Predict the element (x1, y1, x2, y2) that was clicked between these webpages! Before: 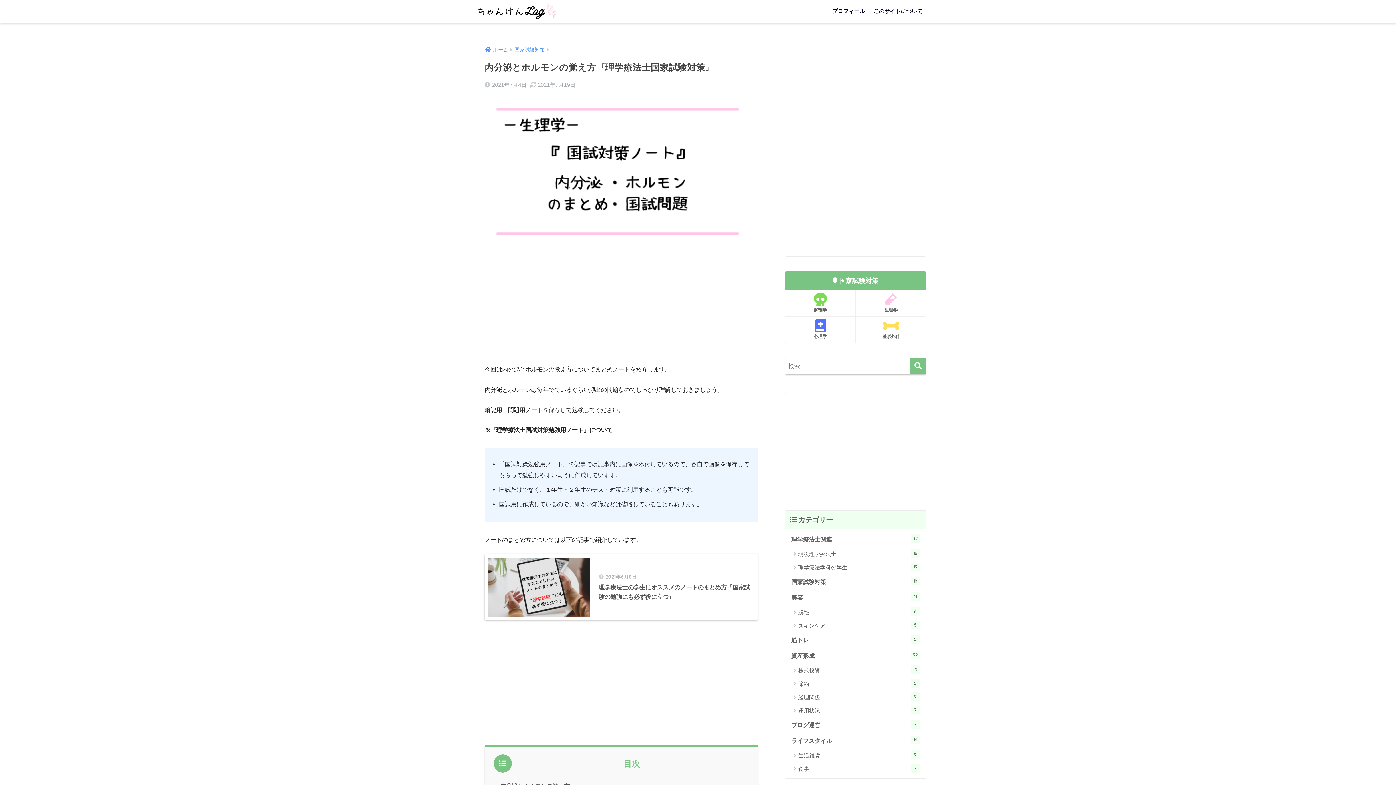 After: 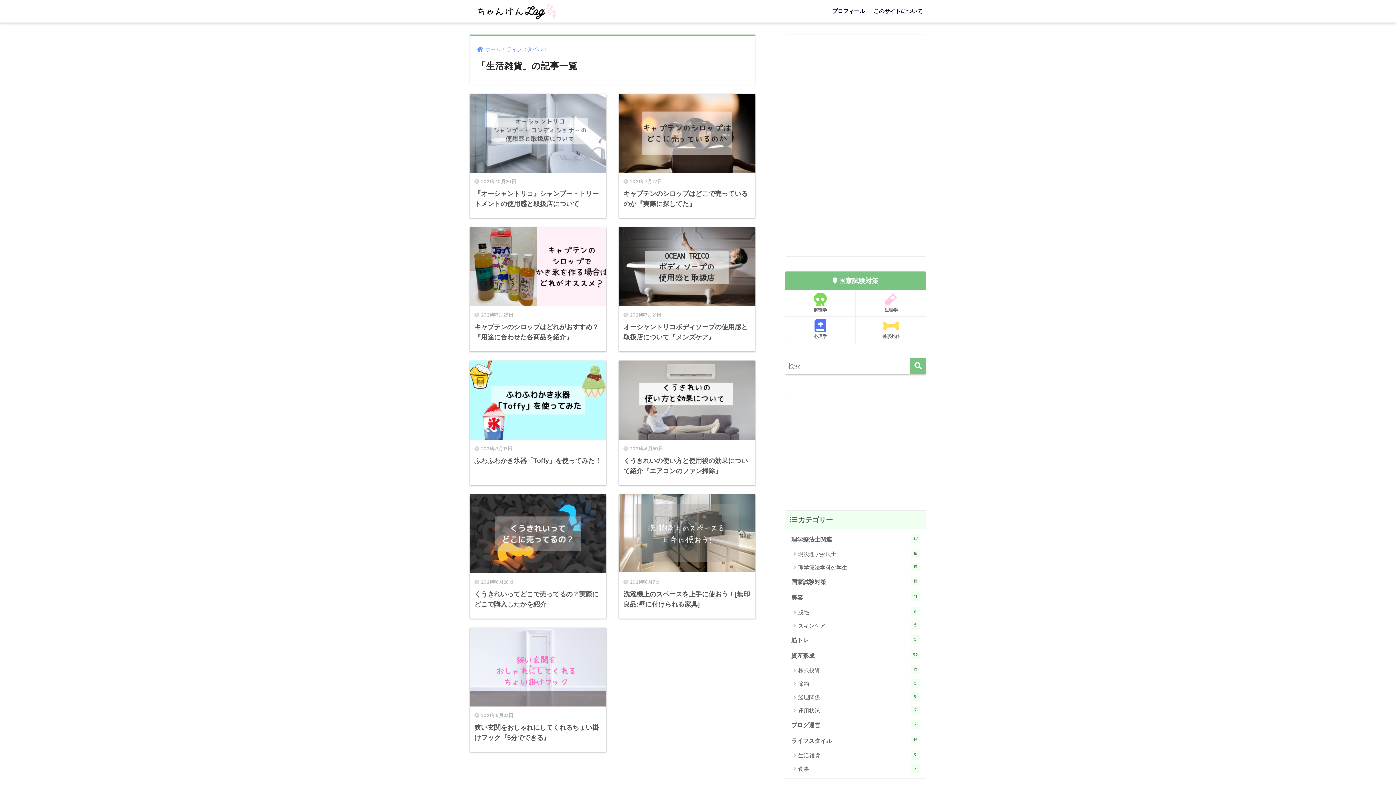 Action: bbox: (788, 749, 922, 762) label: 生活雑貨
9